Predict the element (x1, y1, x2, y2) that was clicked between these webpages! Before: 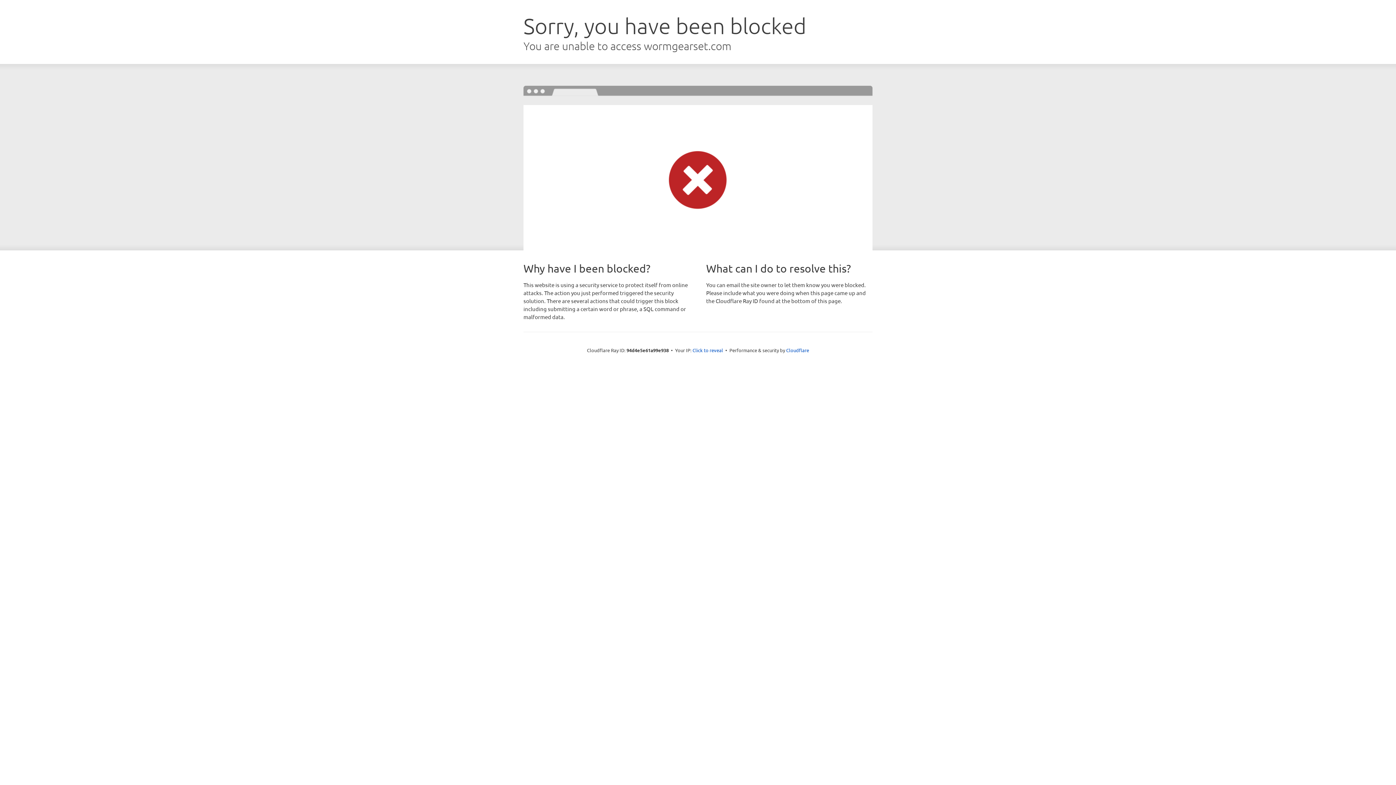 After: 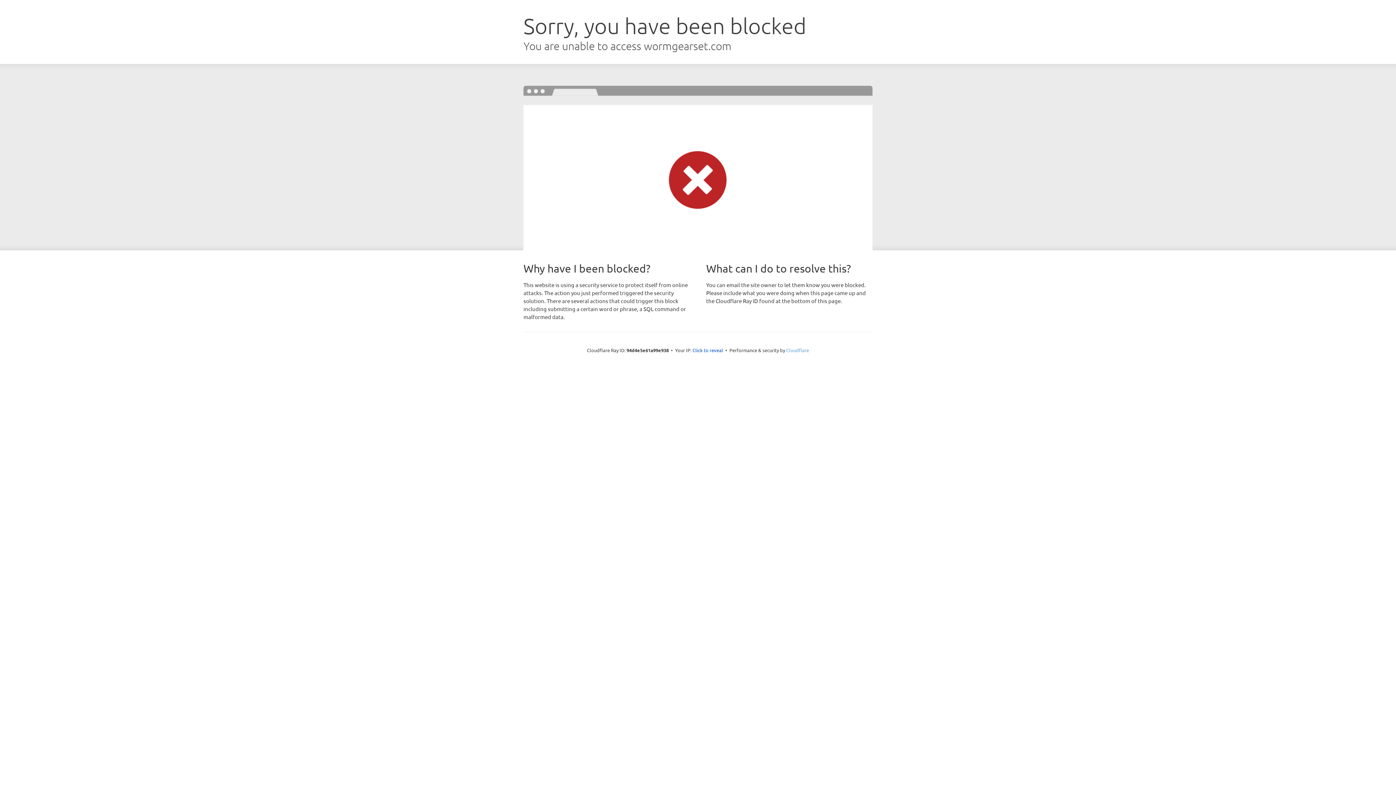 Action: label: Cloudflare bbox: (786, 347, 809, 353)